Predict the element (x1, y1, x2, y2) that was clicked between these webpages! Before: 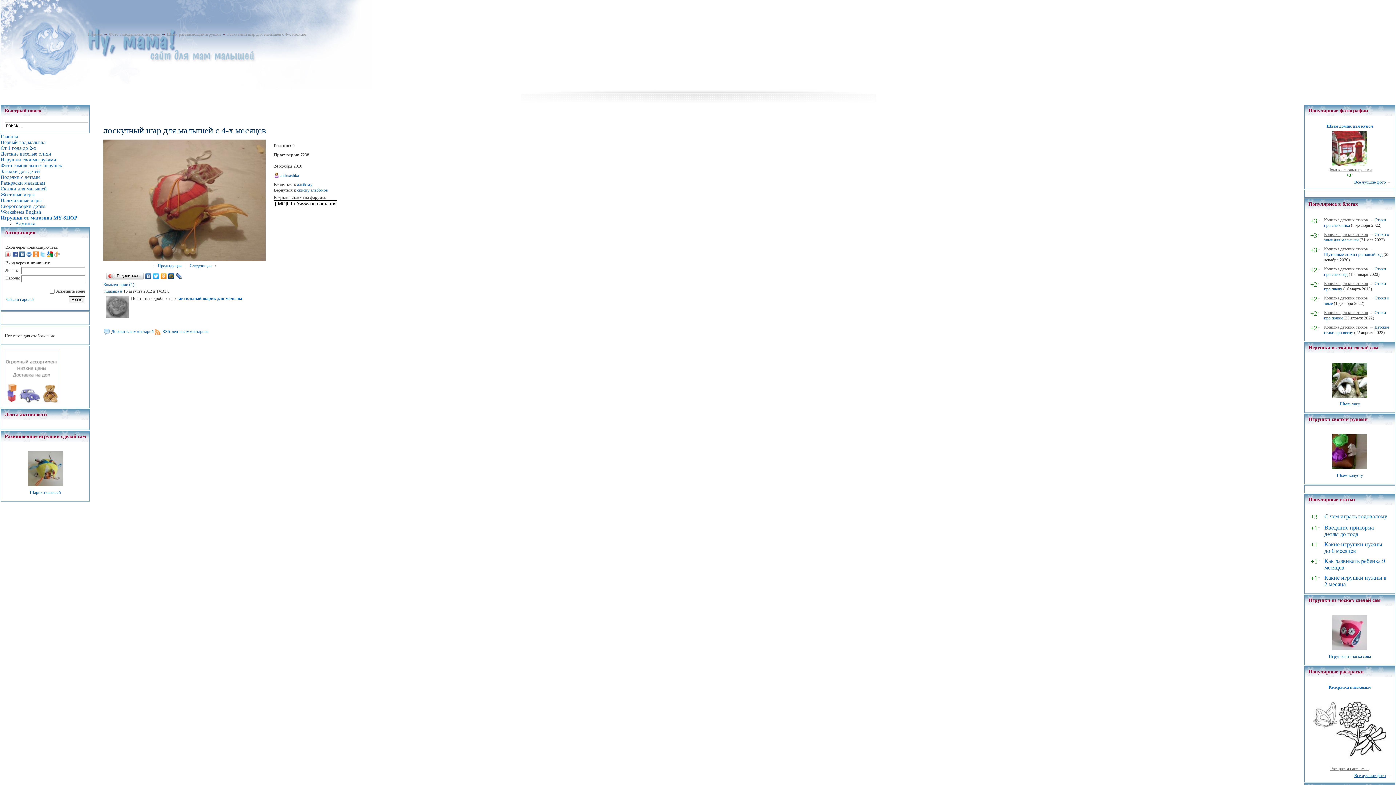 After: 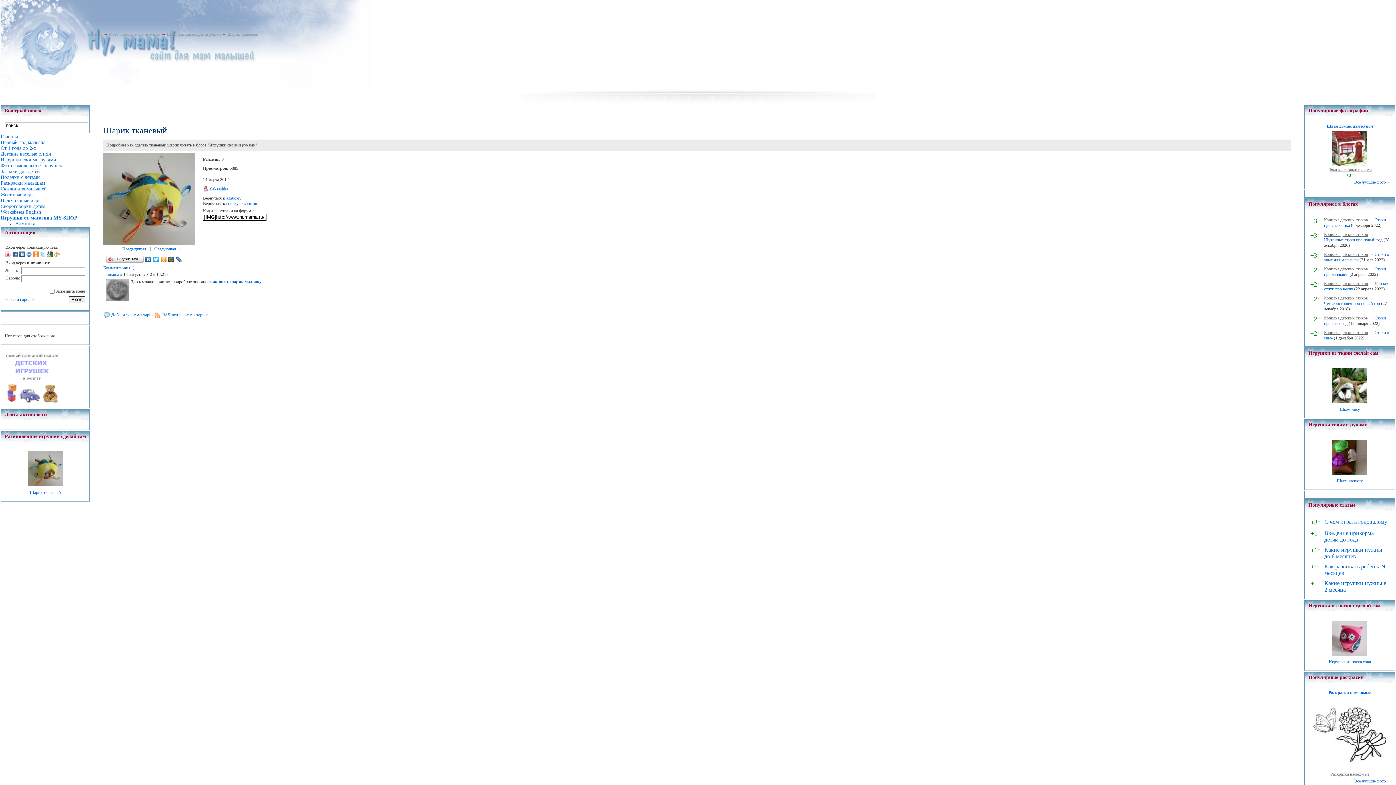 Action: bbox: (27, 482, 62, 487)